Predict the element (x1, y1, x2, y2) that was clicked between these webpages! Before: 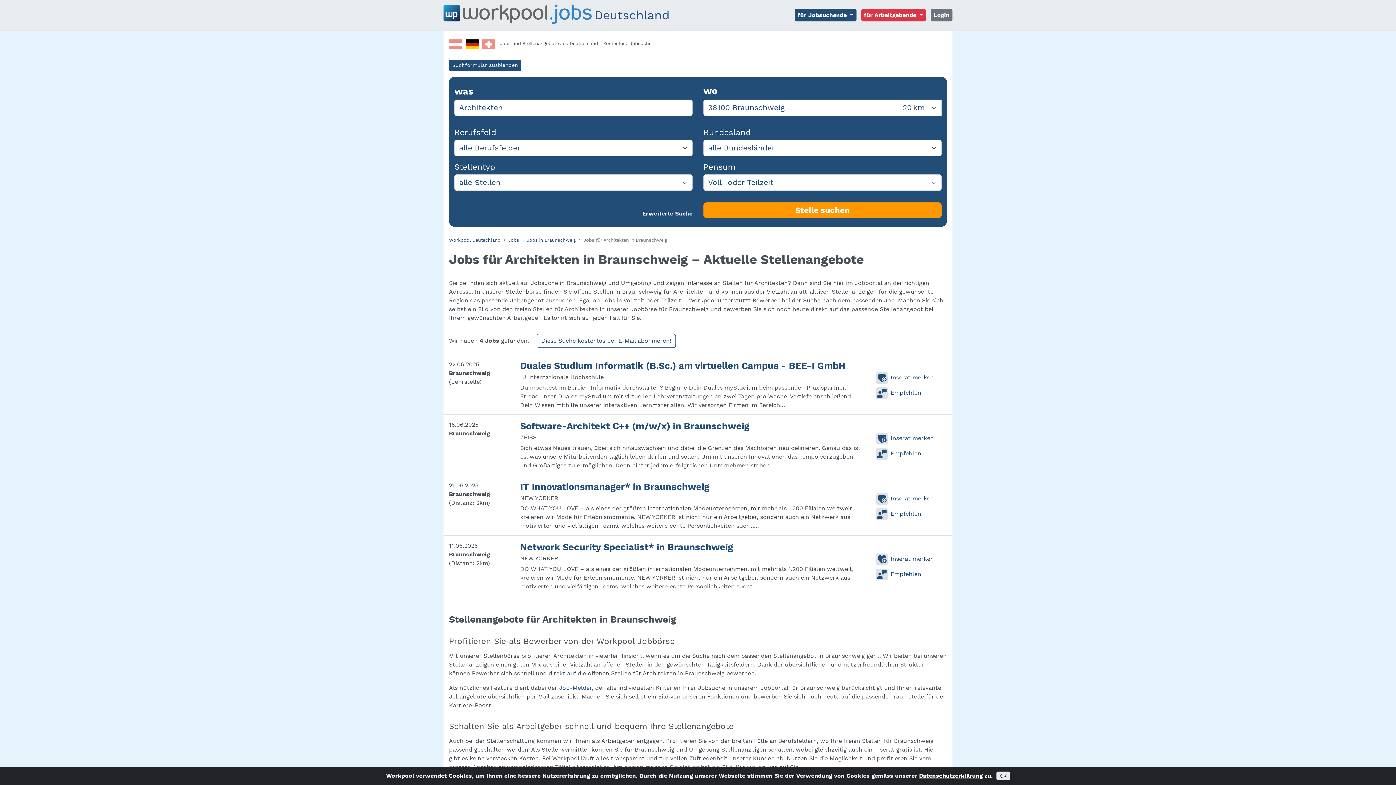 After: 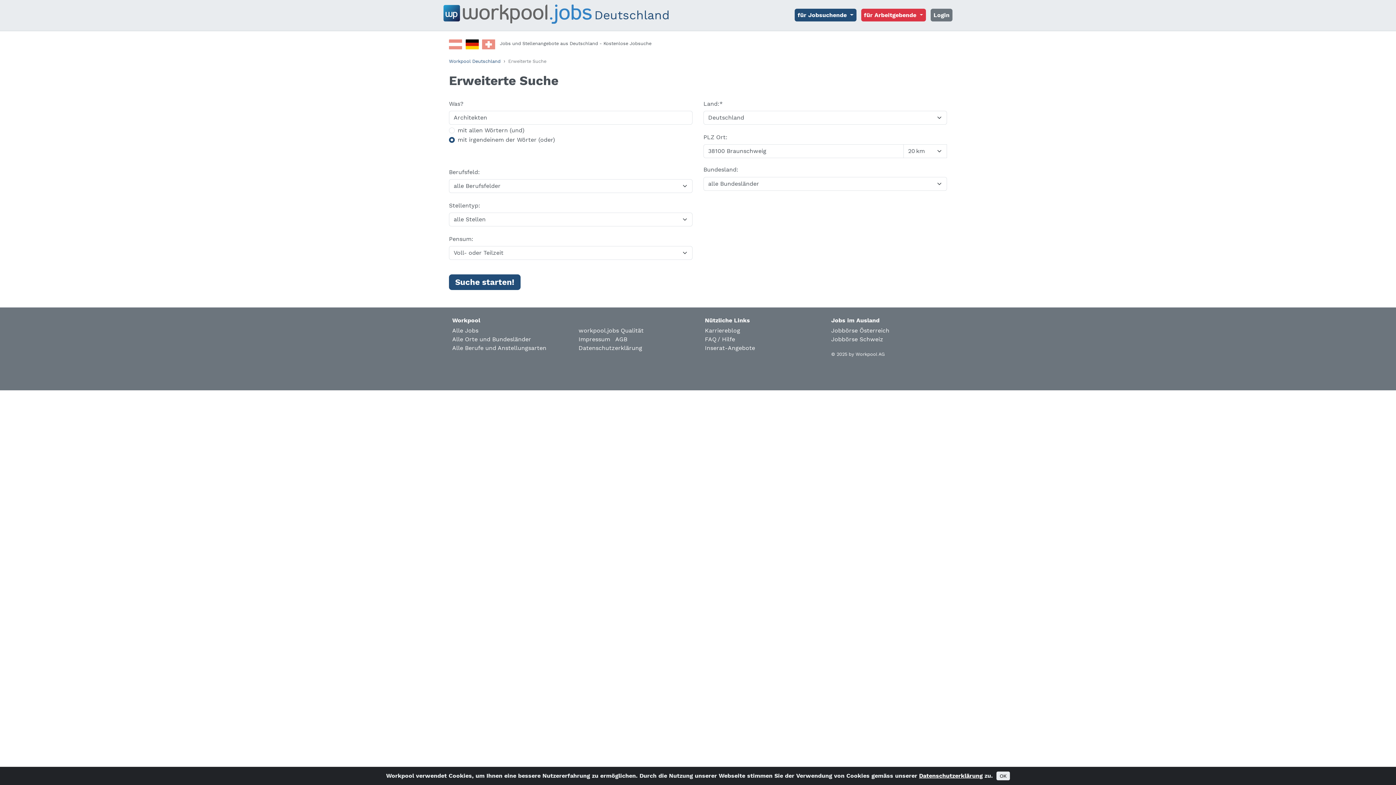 Action: bbox: (642, 210, 692, 217) label: Erweiterte Suche